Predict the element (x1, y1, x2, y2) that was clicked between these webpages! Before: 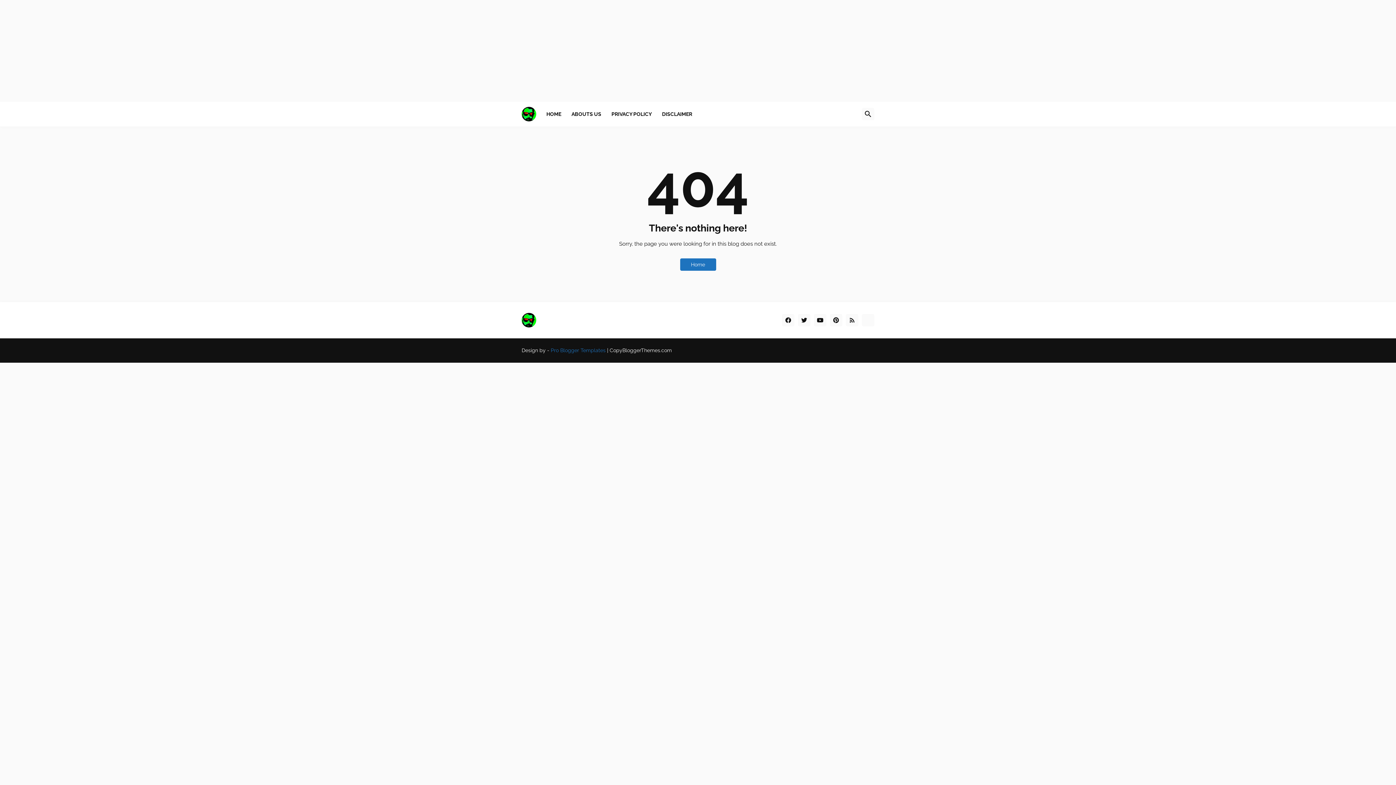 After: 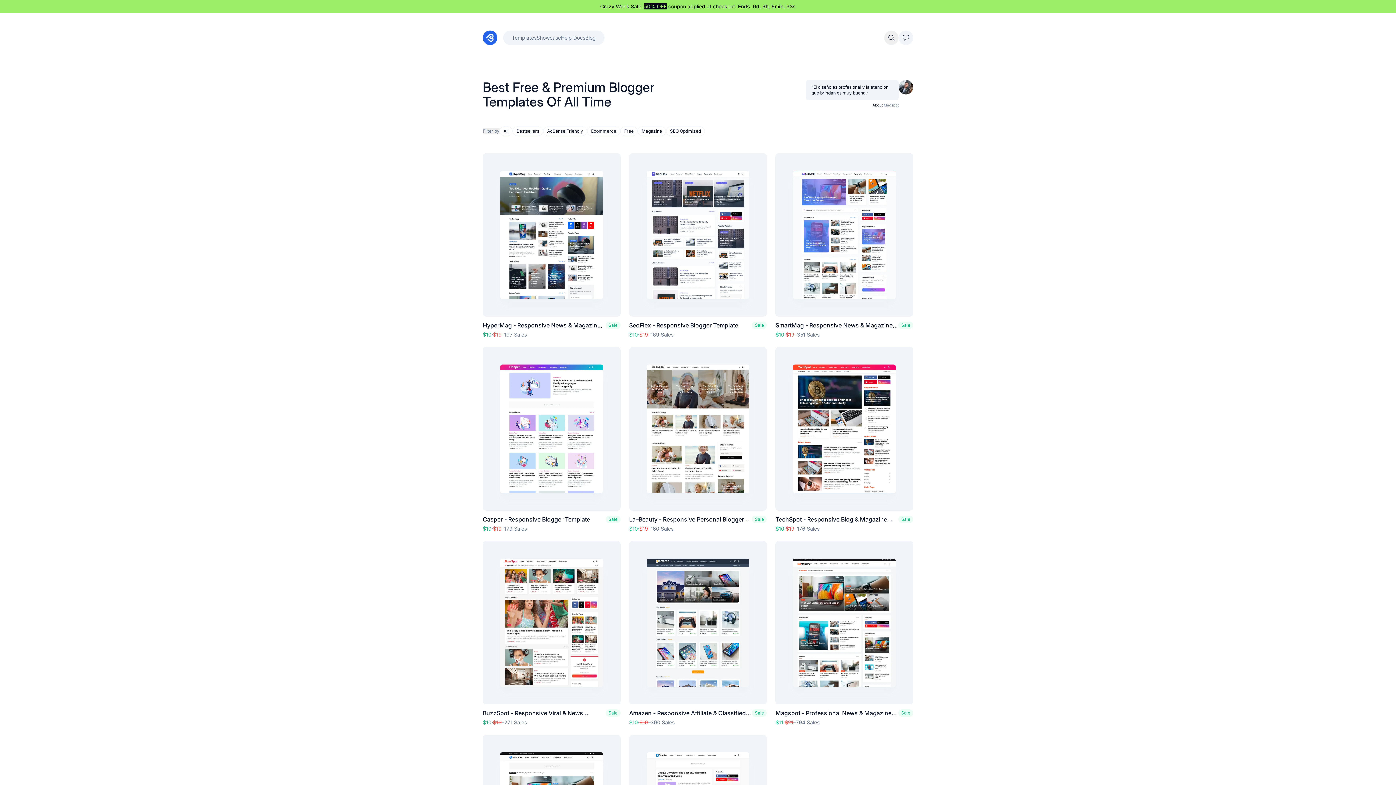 Action: bbox: (550, 347, 605, 353) label: Pro Blogger Templates